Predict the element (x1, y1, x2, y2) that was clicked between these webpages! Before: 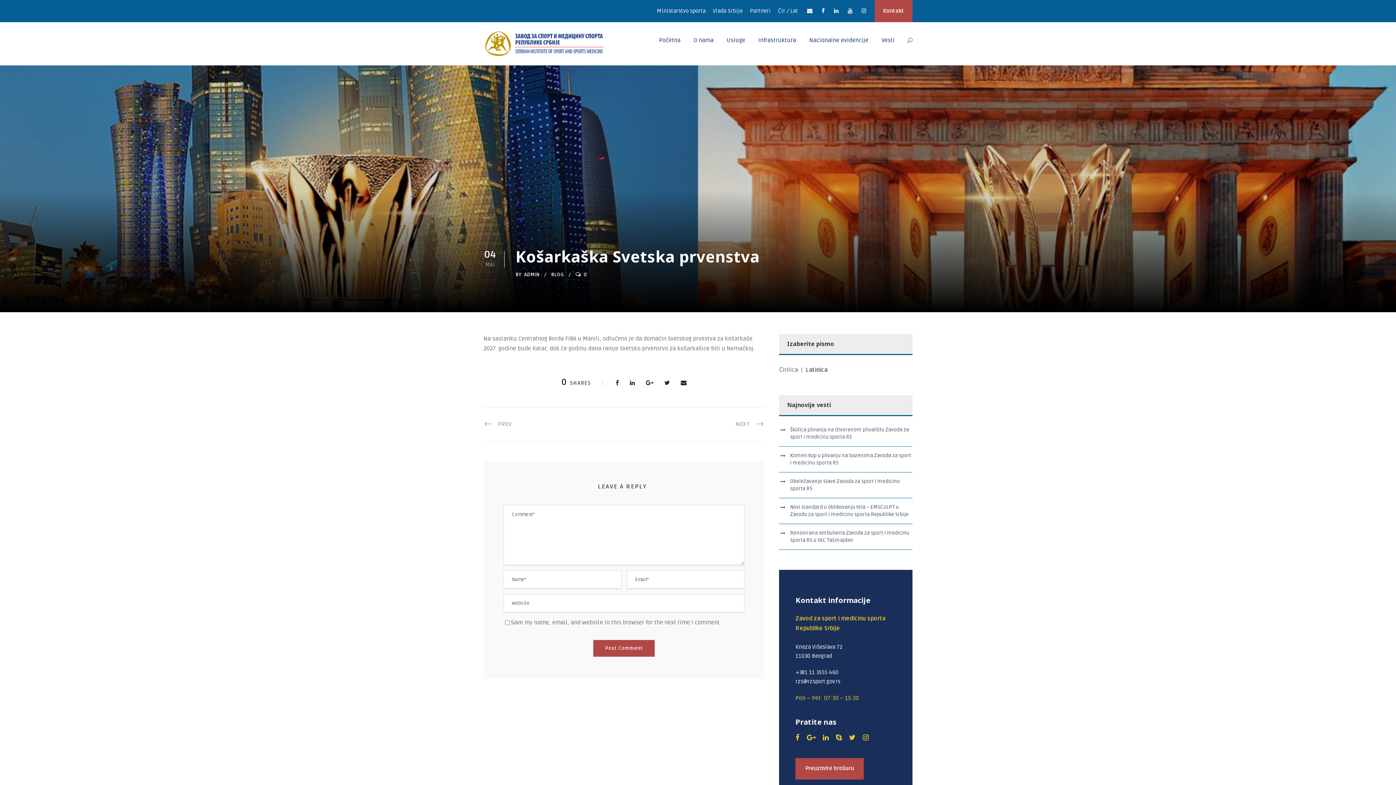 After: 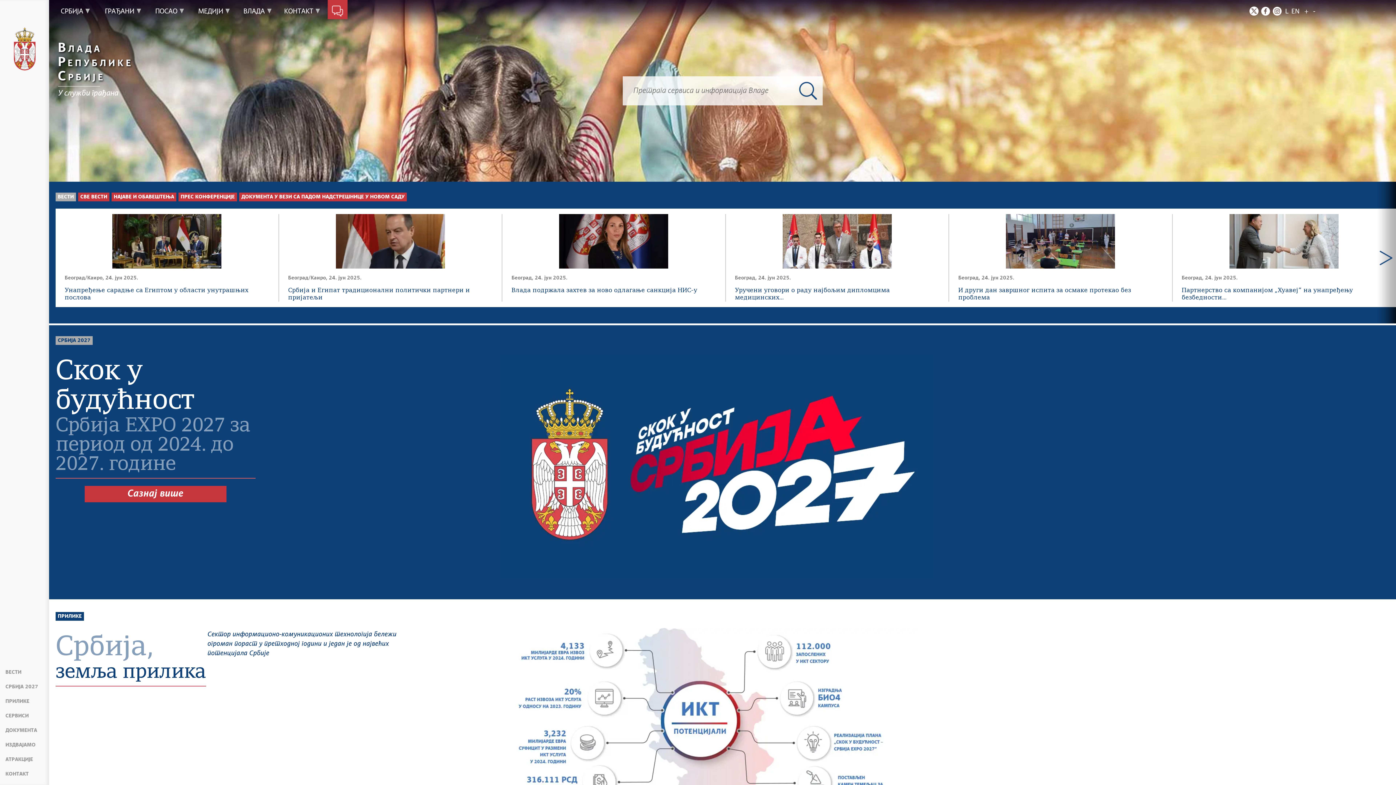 Action: bbox: (713, 7, 742, 20) label: Vlada Srbije